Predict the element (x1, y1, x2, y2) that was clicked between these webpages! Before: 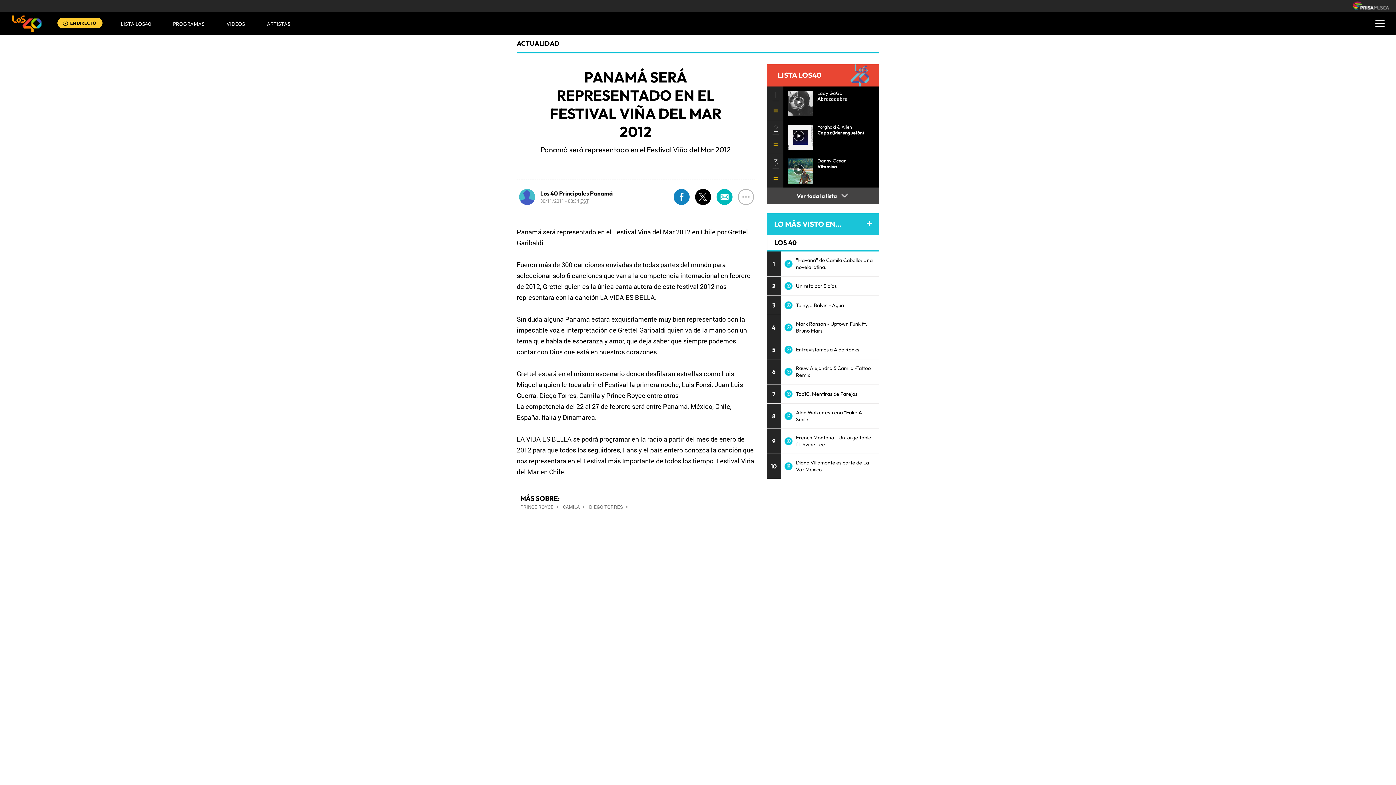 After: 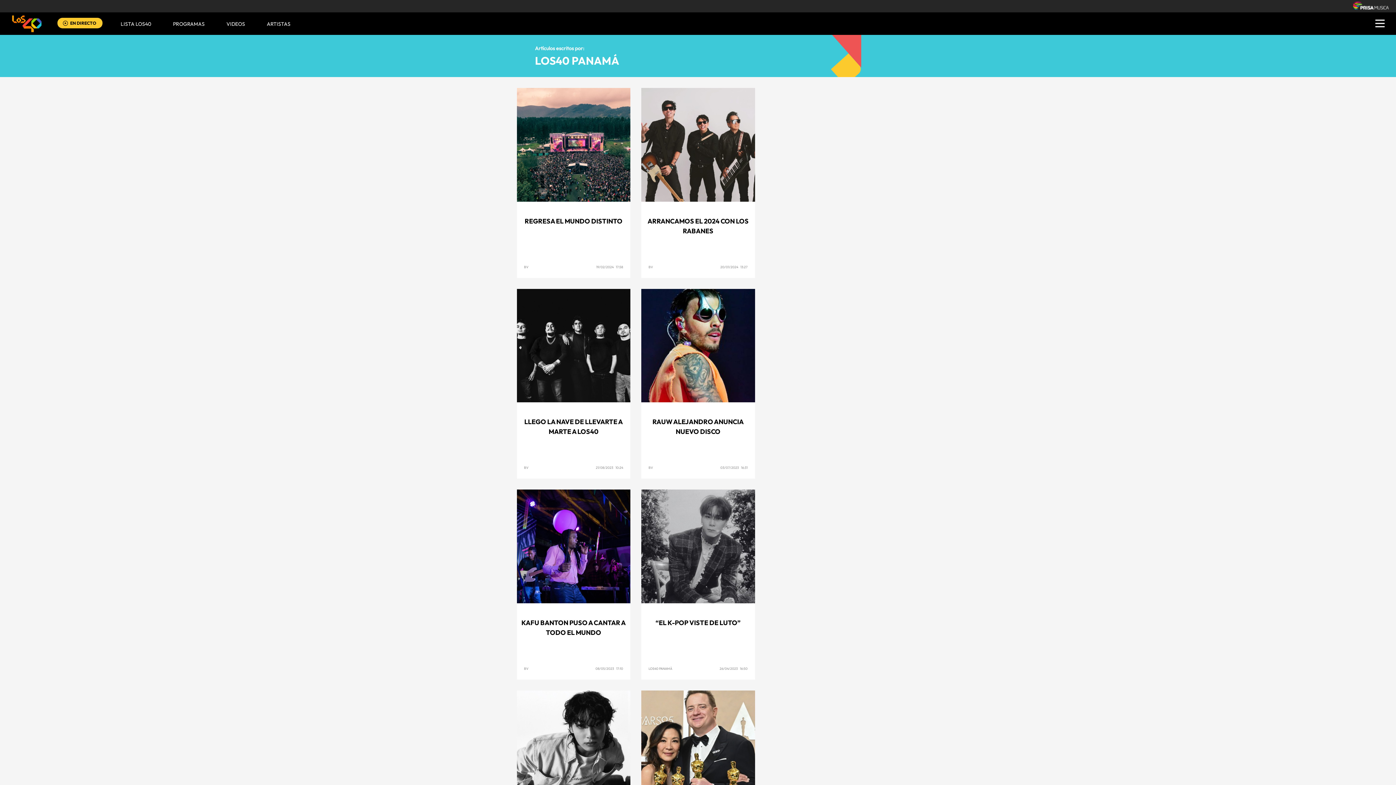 Action: bbox: (540, 189, 613, 197) label: Los 40 Principales Panamá